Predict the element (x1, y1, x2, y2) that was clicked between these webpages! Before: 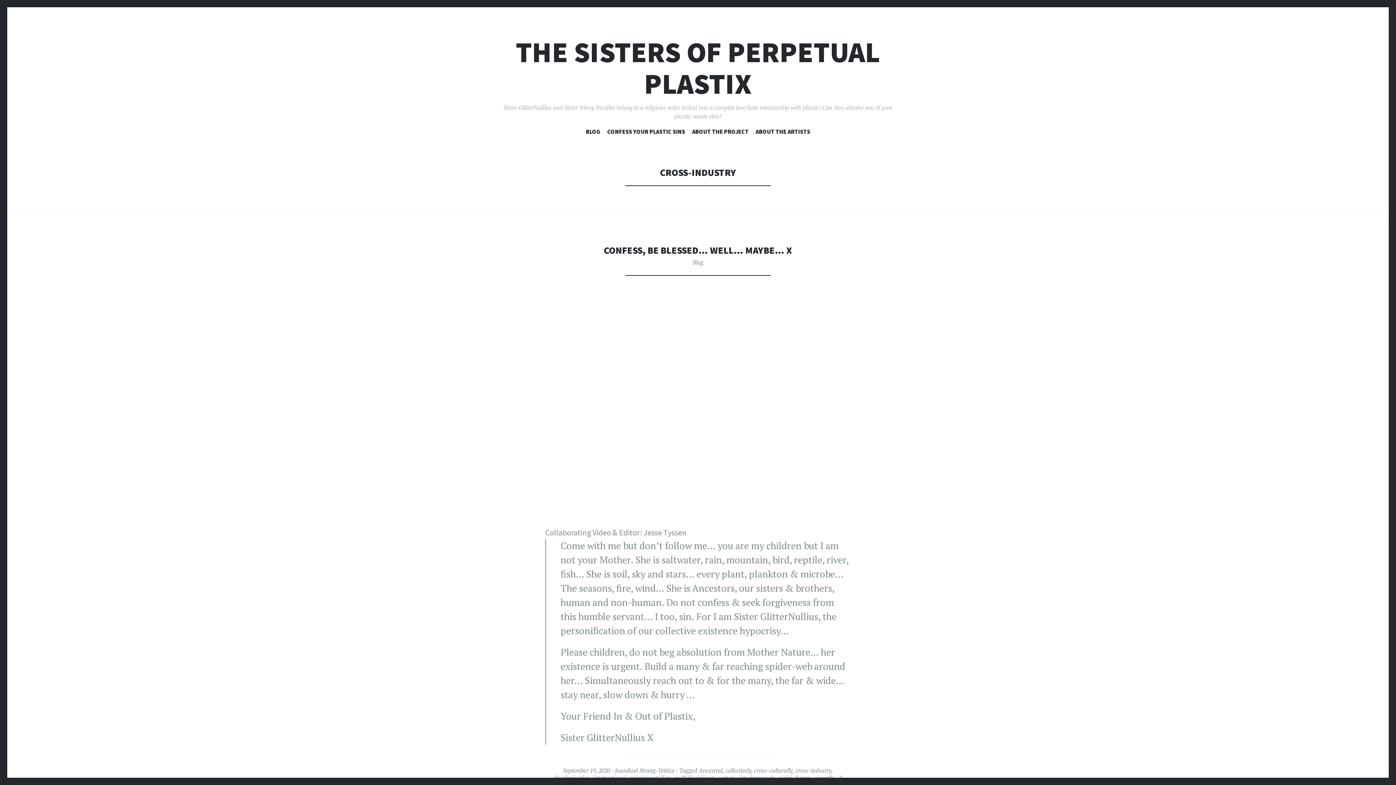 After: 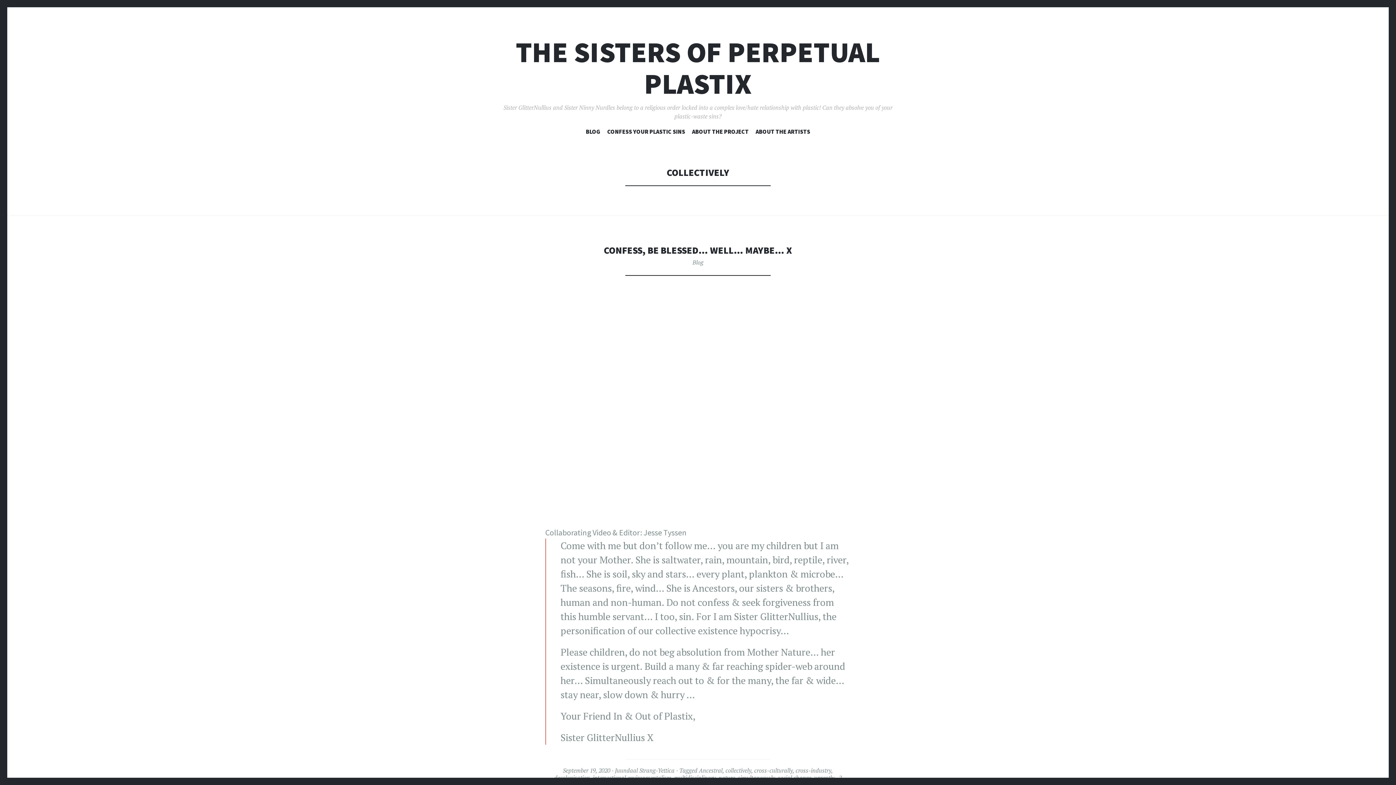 Action: bbox: (725, 766, 751, 774) label: collectively